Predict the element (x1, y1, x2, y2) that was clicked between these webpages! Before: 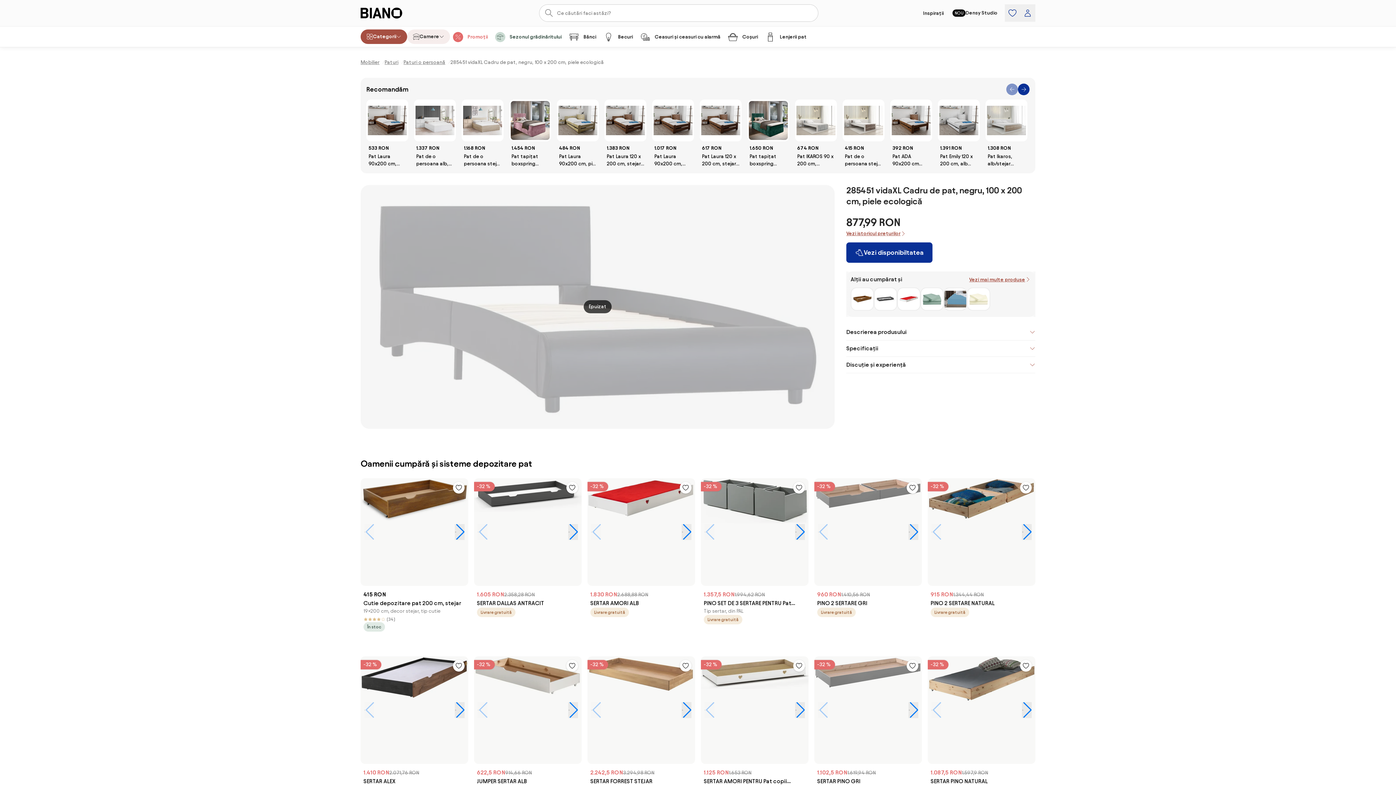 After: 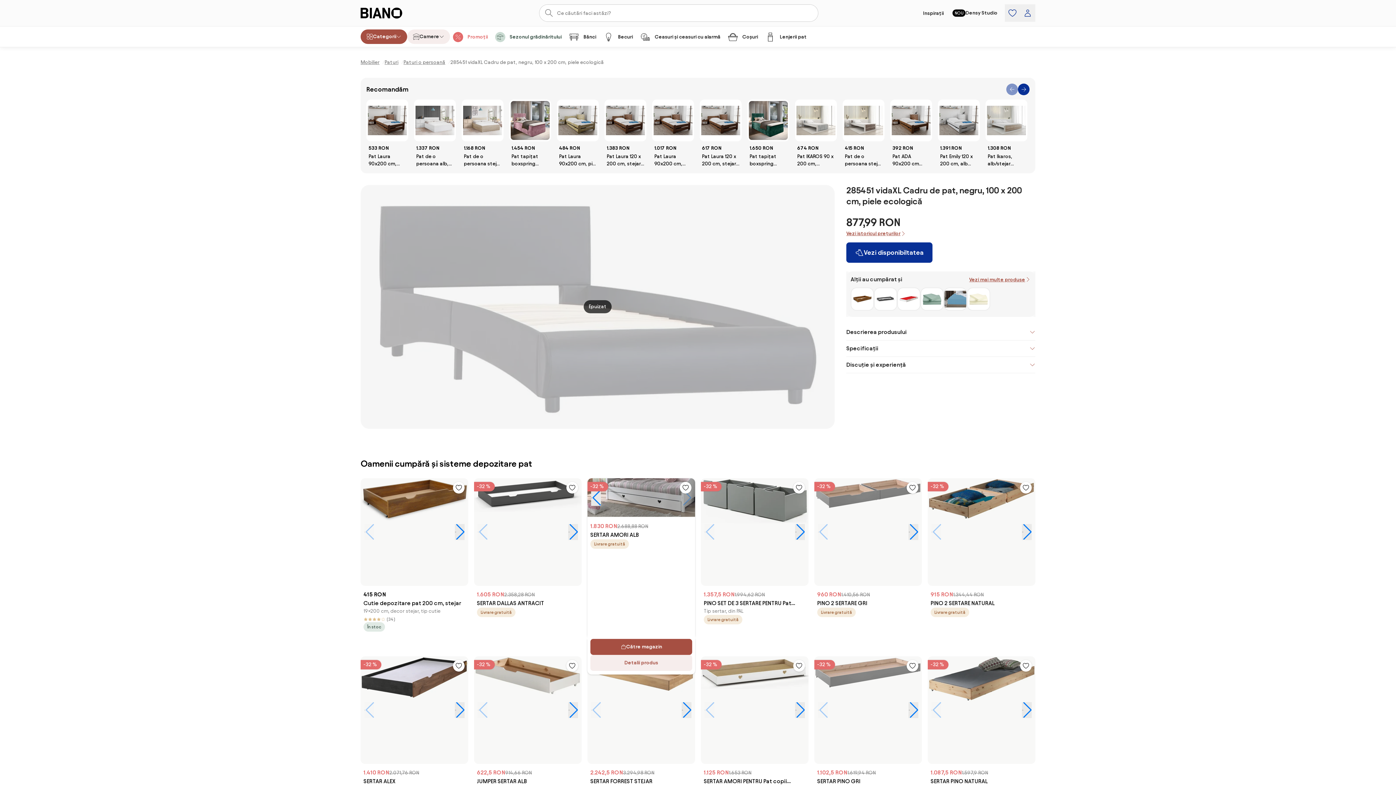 Action: label: Imaginea următoare bbox: (681, 524, 691, 540)